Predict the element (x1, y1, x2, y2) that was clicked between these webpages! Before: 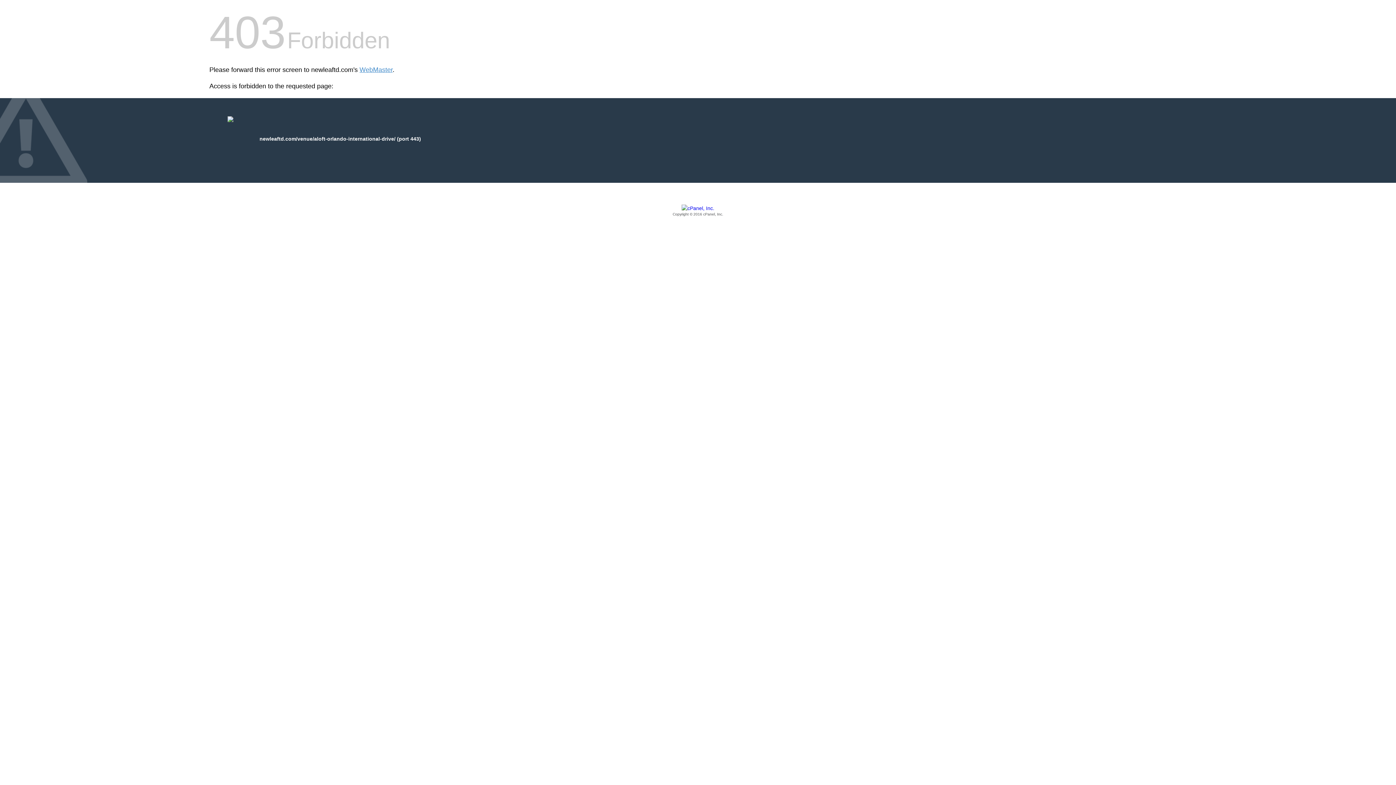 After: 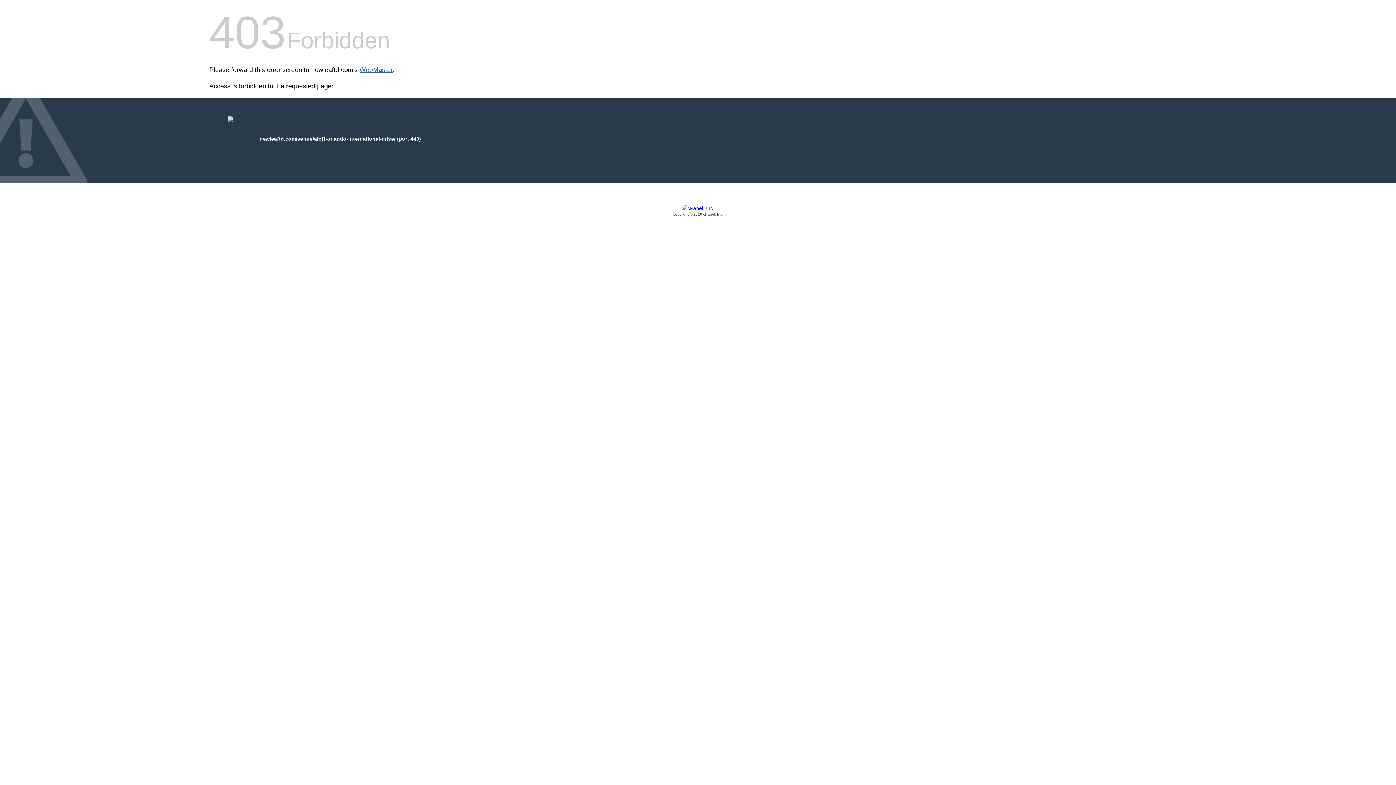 Action: bbox: (359, 66, 392, 73) label: WebMaster